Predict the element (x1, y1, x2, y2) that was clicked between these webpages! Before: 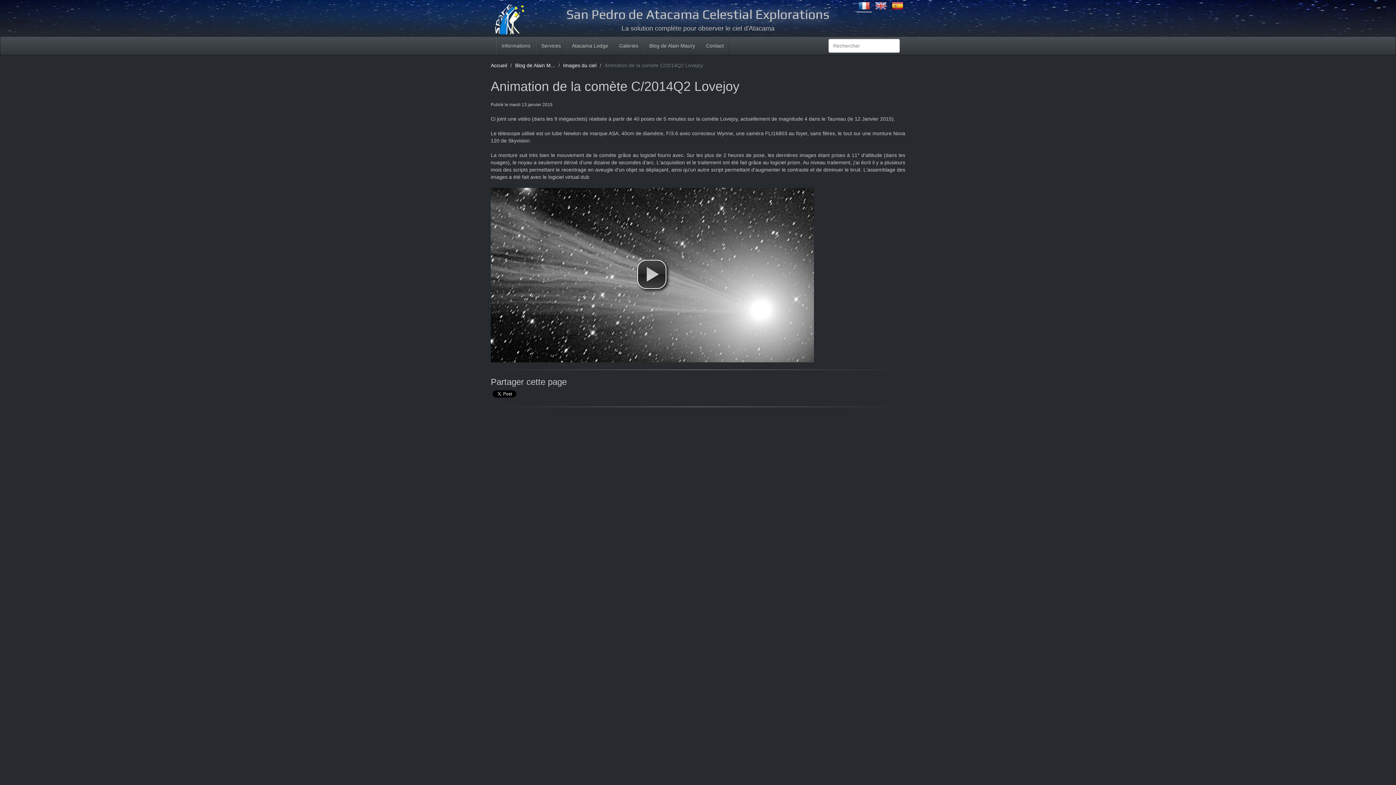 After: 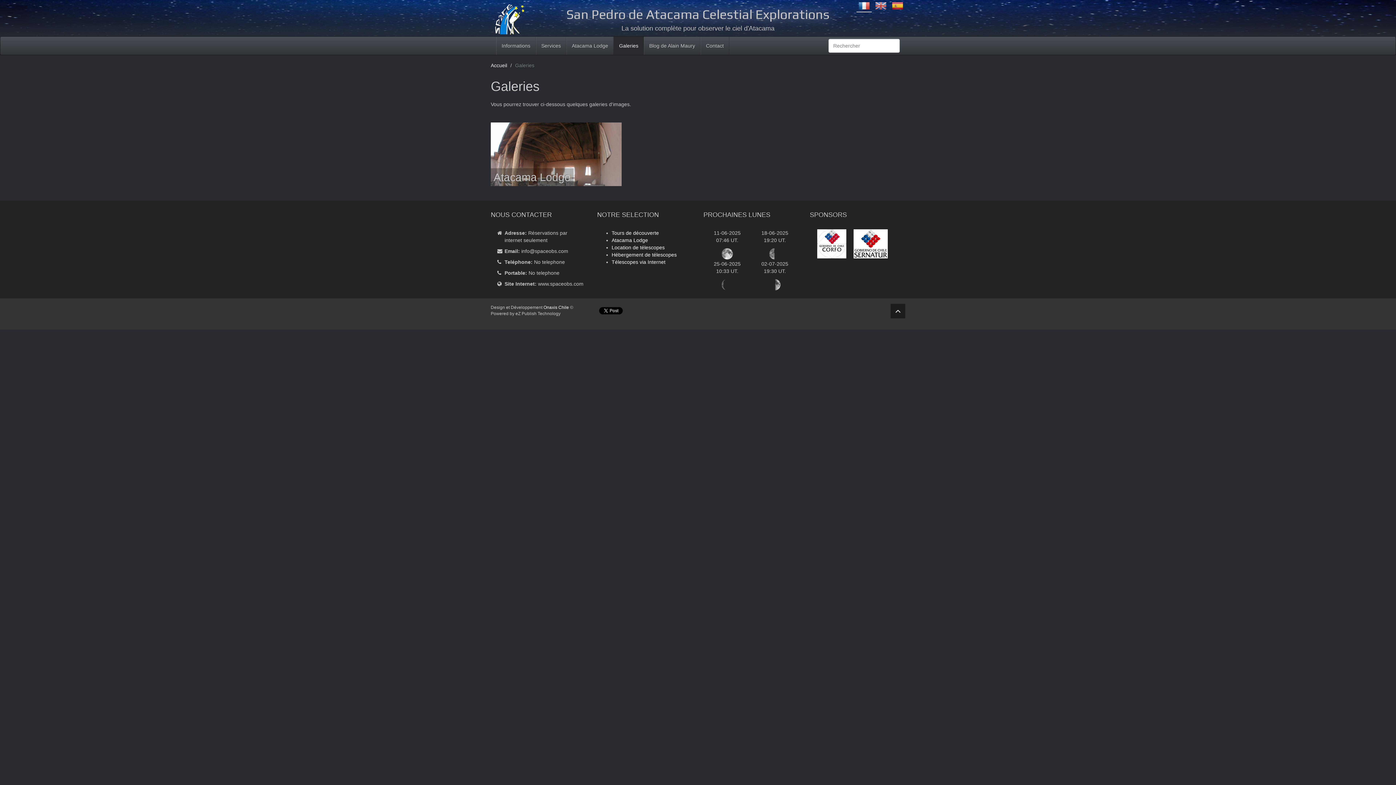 Action: bbox: (613, 36, 644, 54) label: Galeries